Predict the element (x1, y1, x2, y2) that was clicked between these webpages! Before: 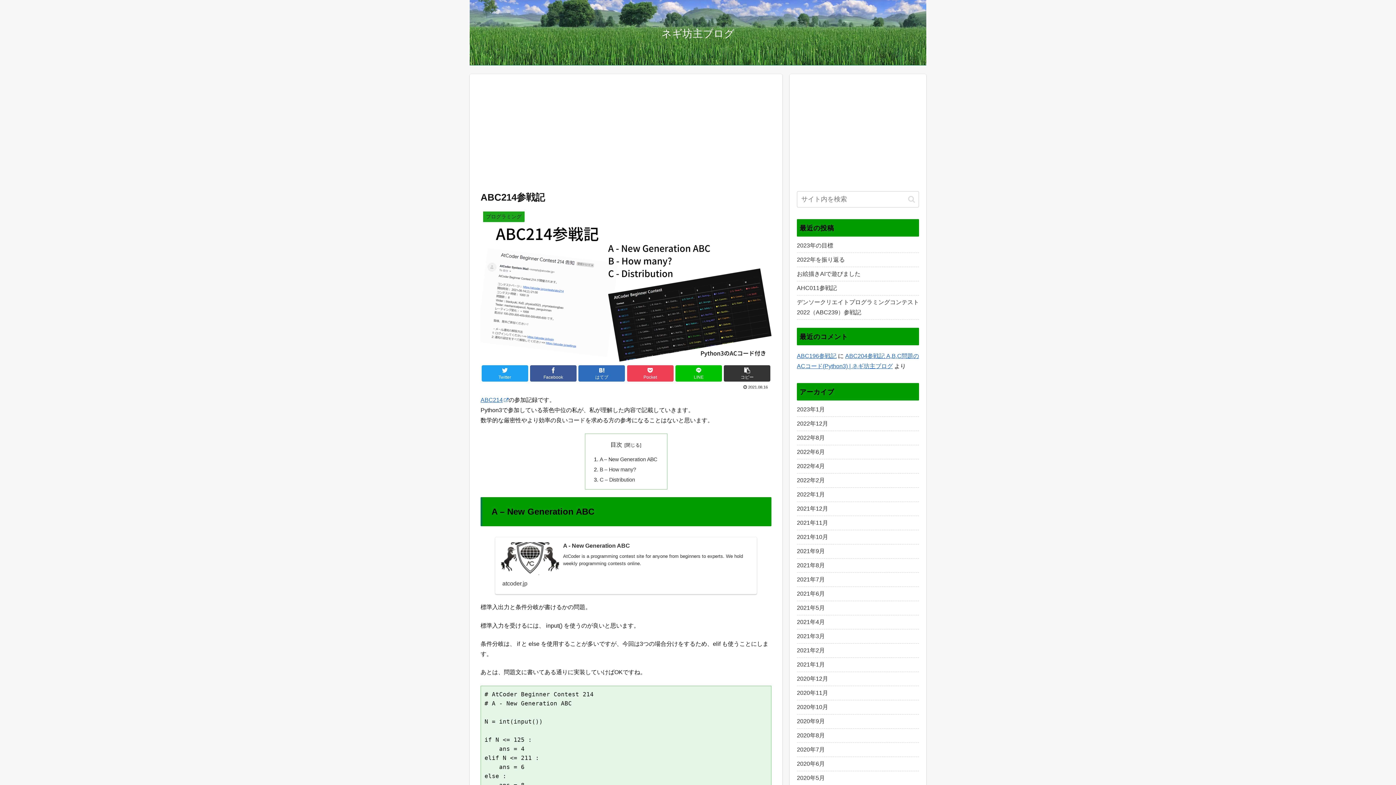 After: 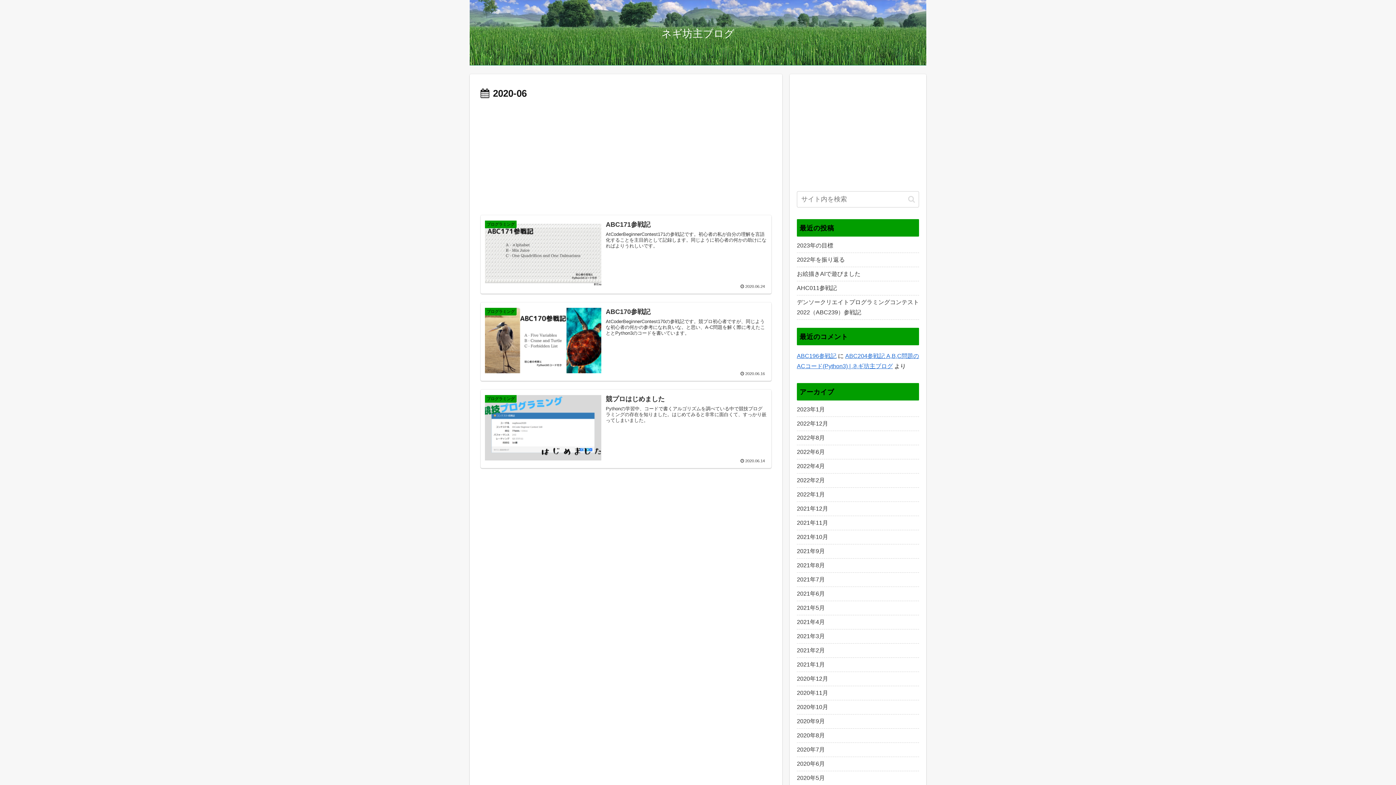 Action: bbox: (797, 757, 919, 771) label: 2020年6月